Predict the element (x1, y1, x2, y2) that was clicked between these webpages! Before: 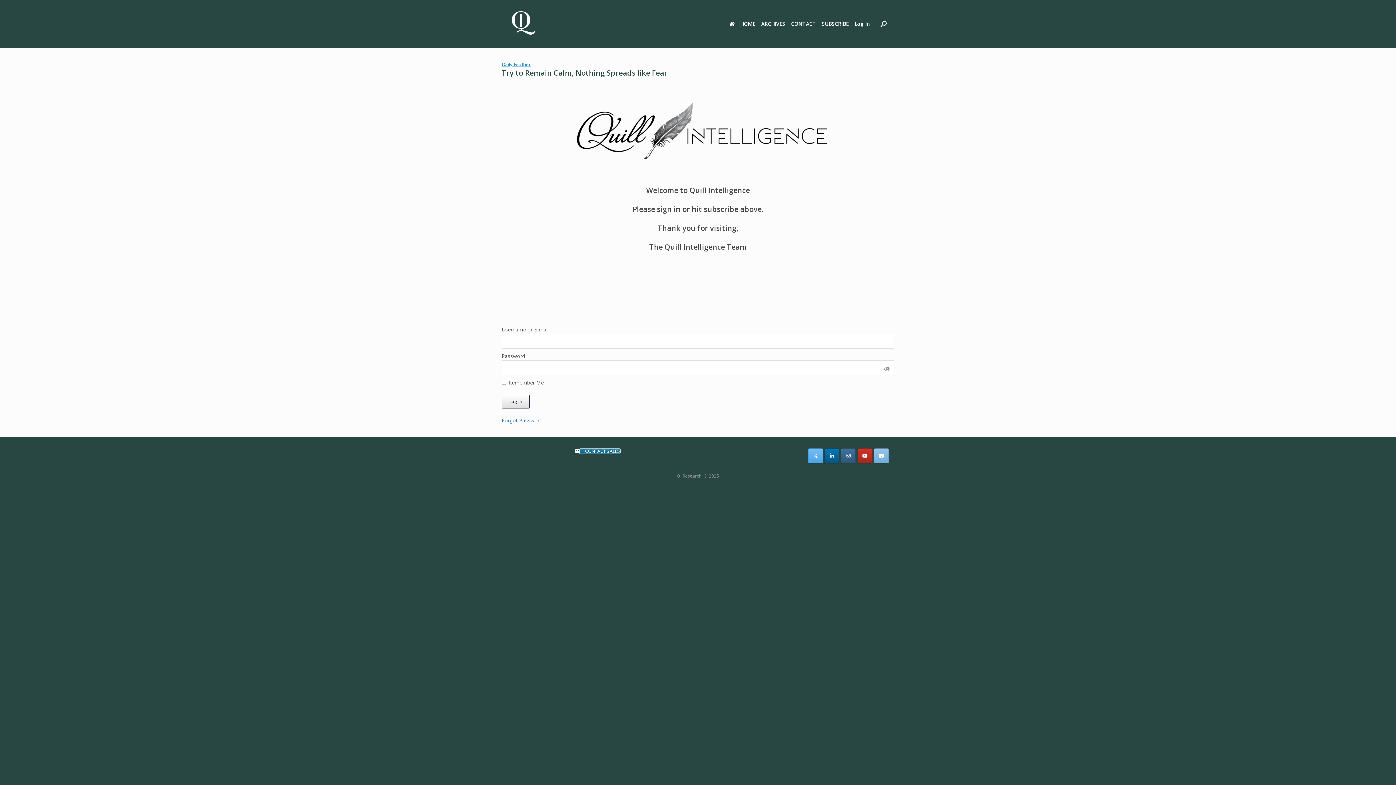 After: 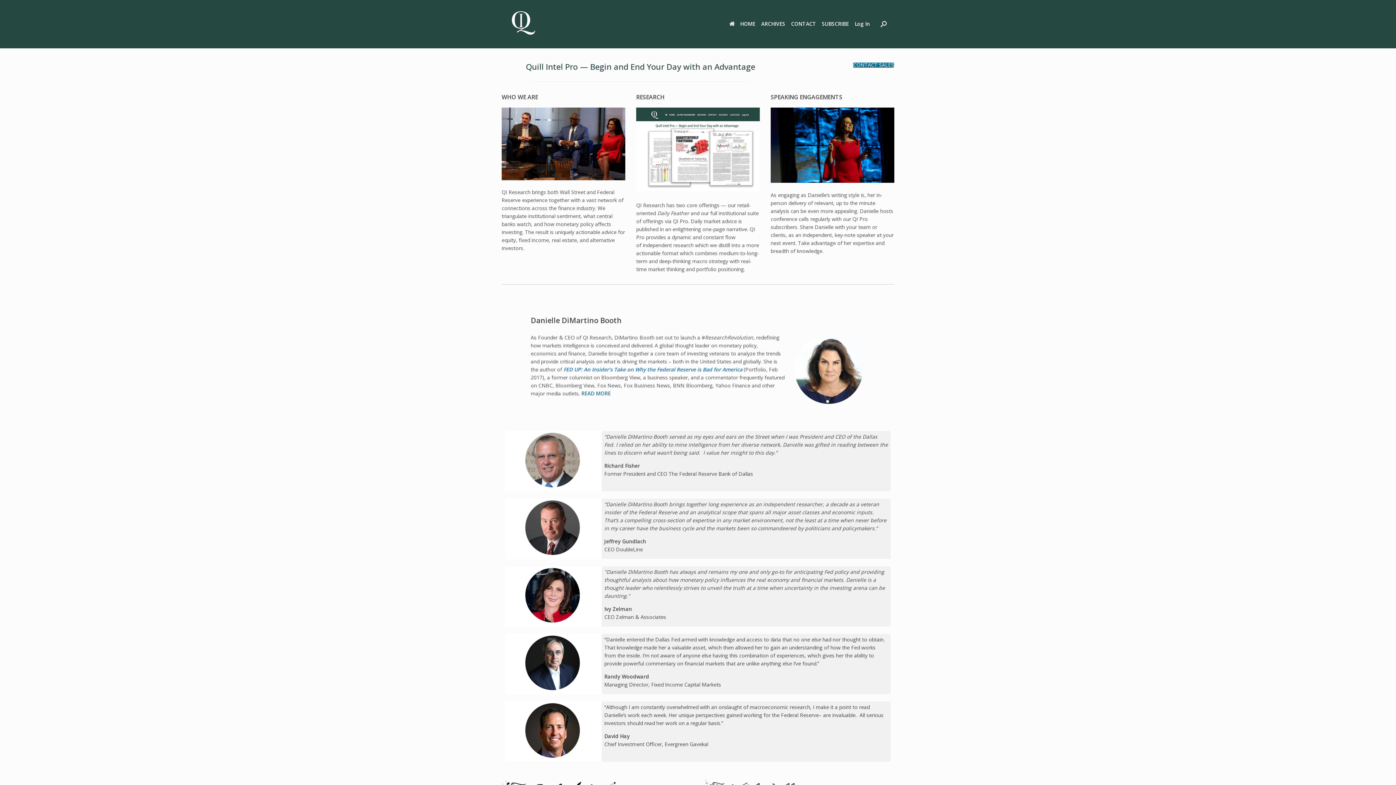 Action: bbox: (501, 3, 544, 44)